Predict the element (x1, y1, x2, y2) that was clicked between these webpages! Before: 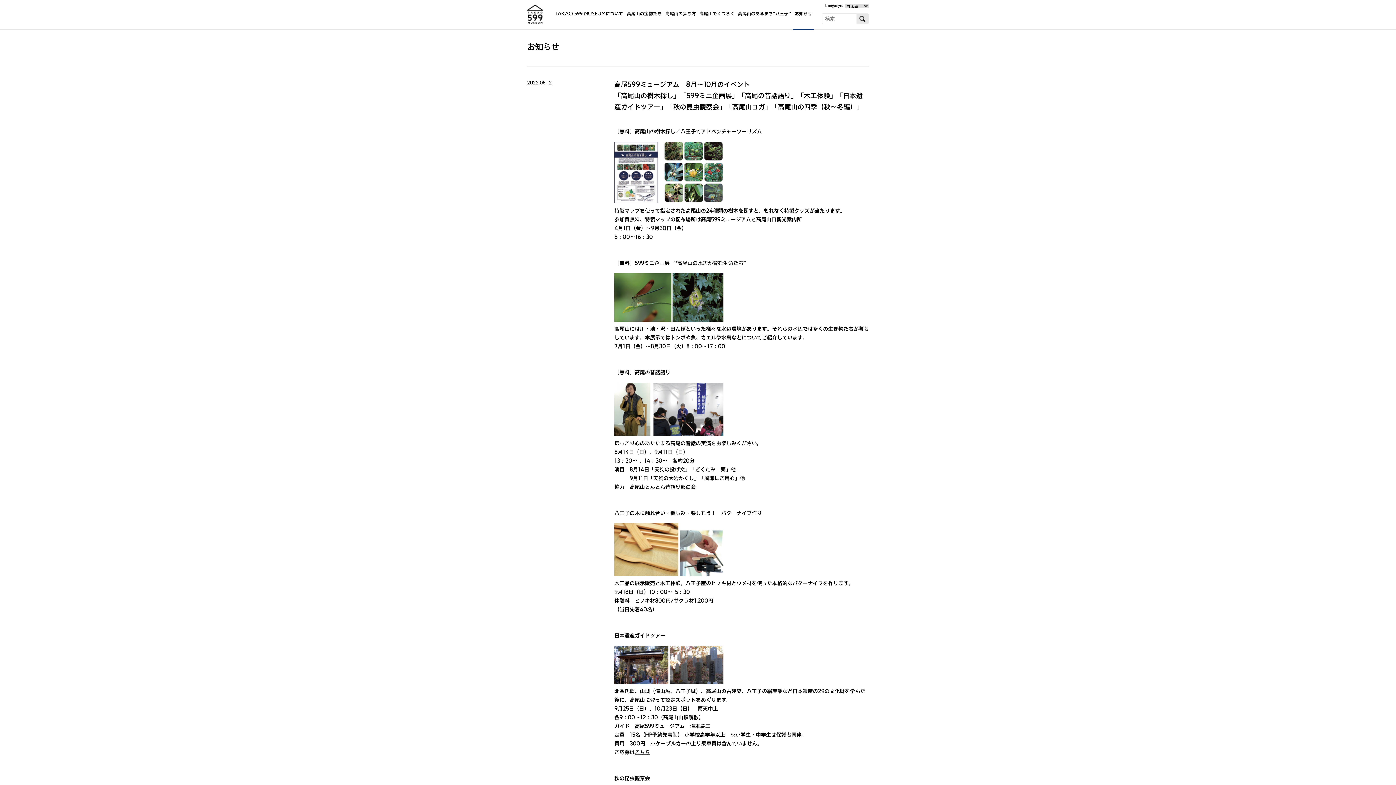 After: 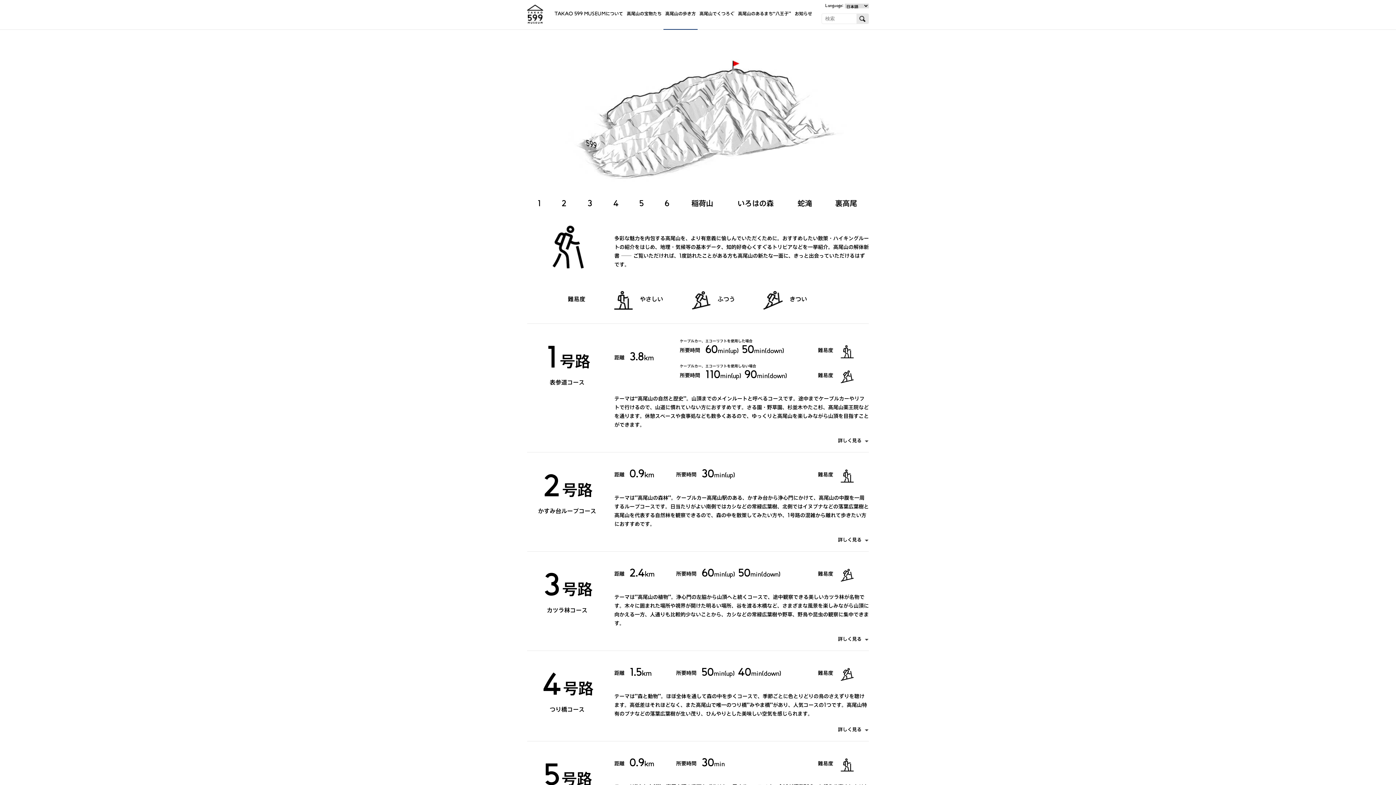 Action: bbox: (663, 0, 697, 29) label: 高尾山の歩き方